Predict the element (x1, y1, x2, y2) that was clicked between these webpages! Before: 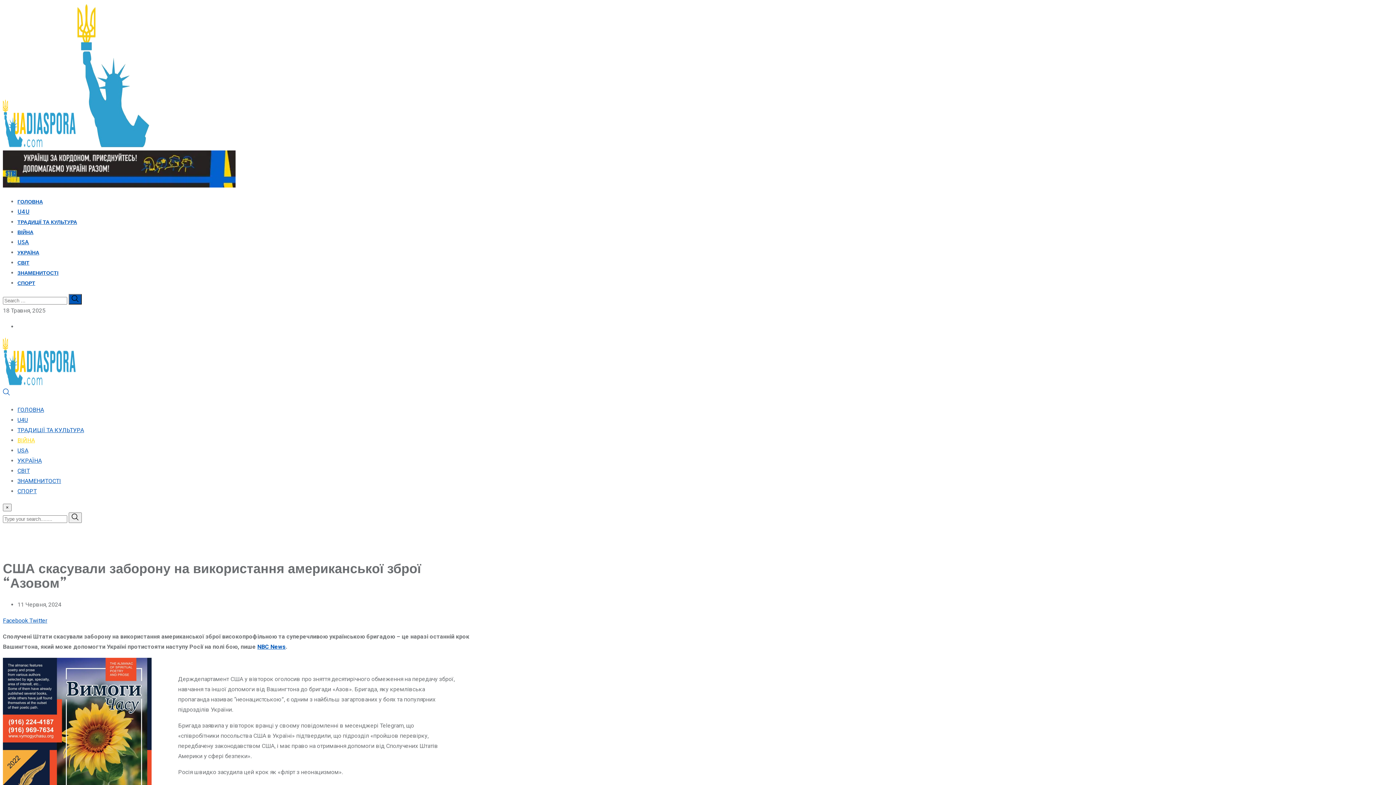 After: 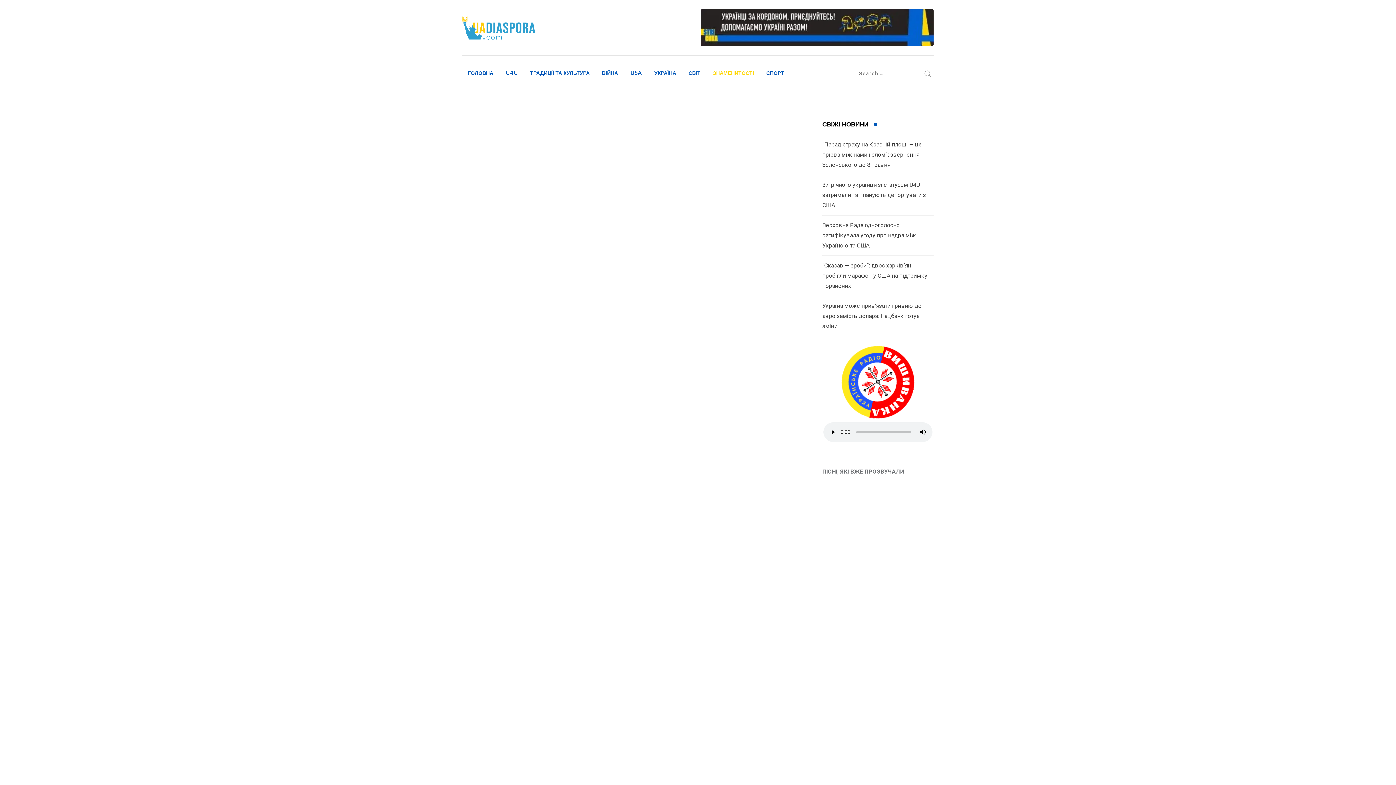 Action: bbox: (17, 270, 58, 276) label: ЗНАМЕНИТОСТІ